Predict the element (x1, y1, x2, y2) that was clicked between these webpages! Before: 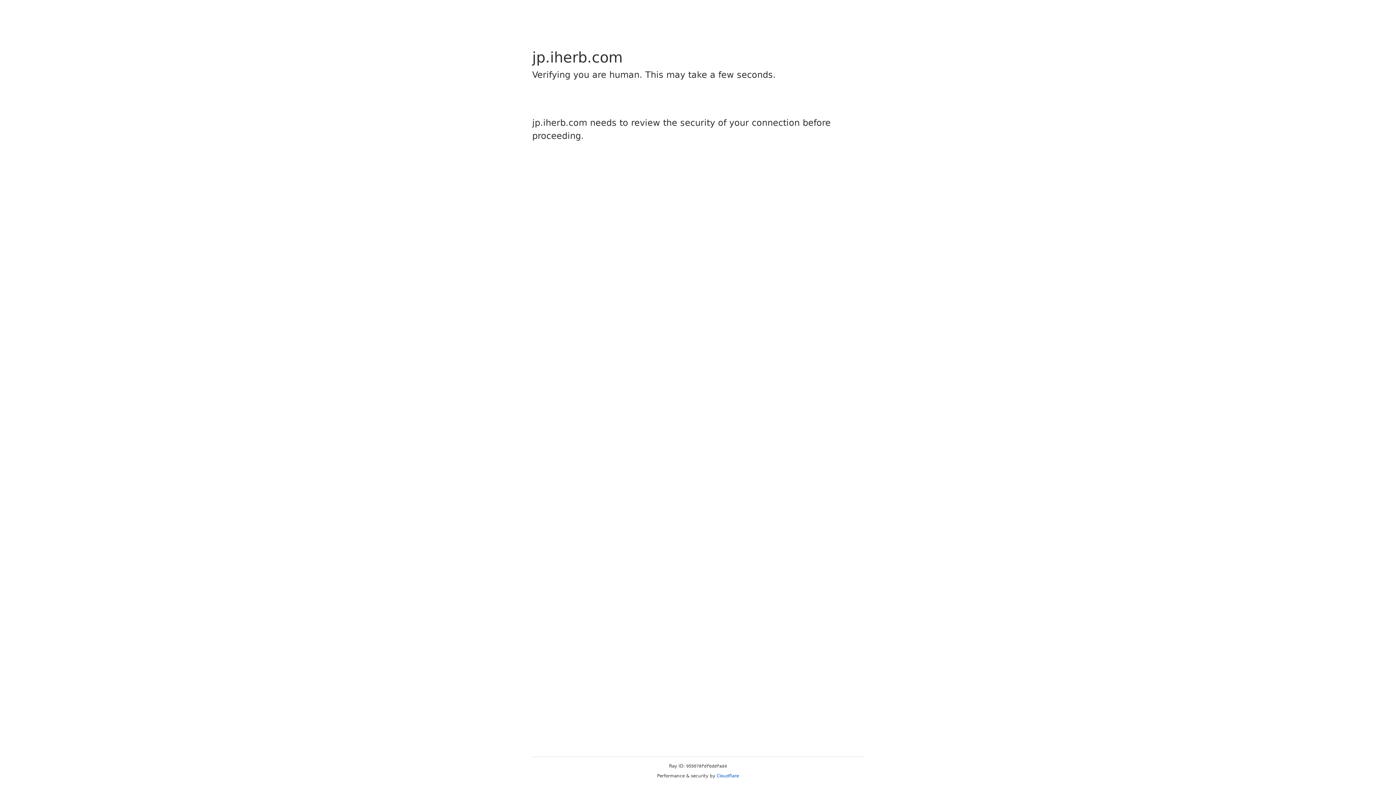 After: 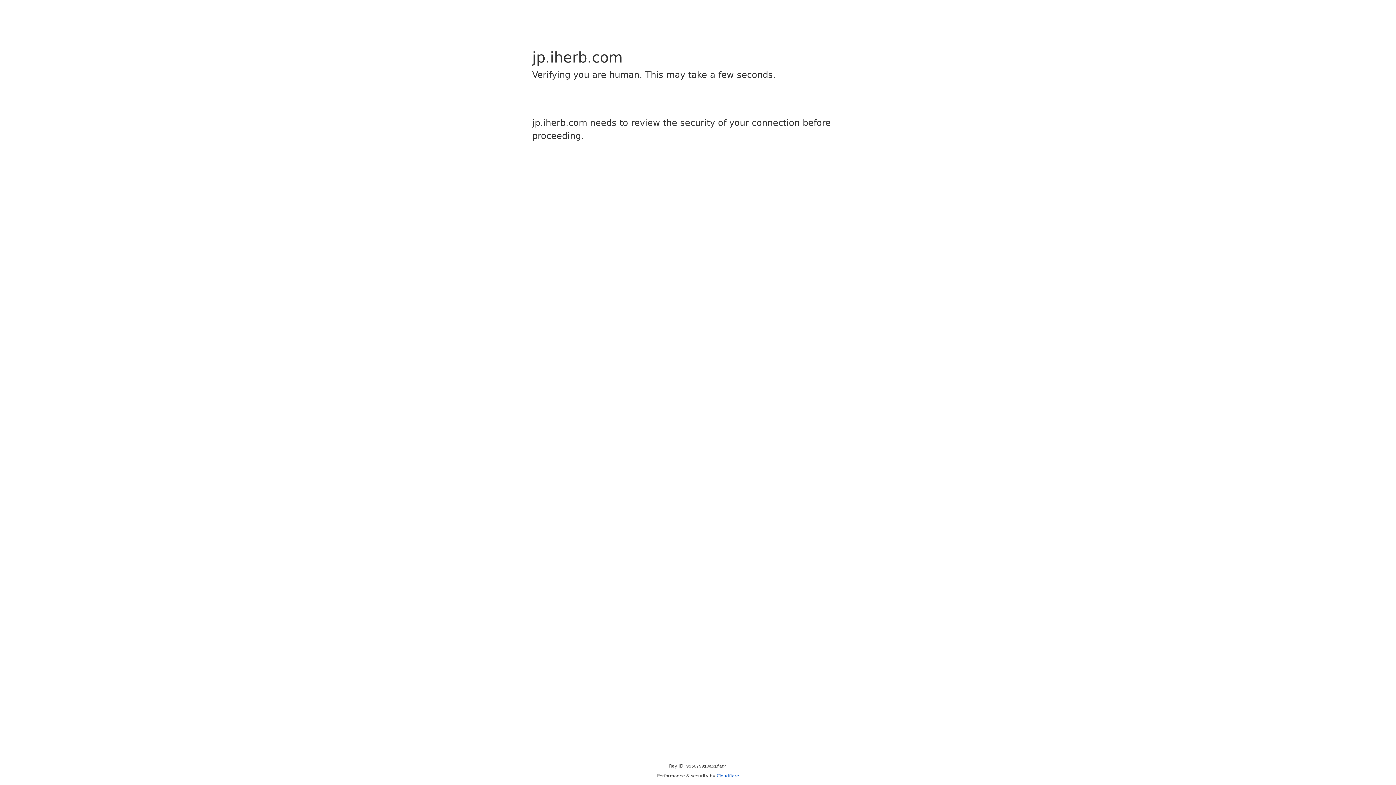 Action: label: Cloudflare bbox: (716, 773, 739, 778)